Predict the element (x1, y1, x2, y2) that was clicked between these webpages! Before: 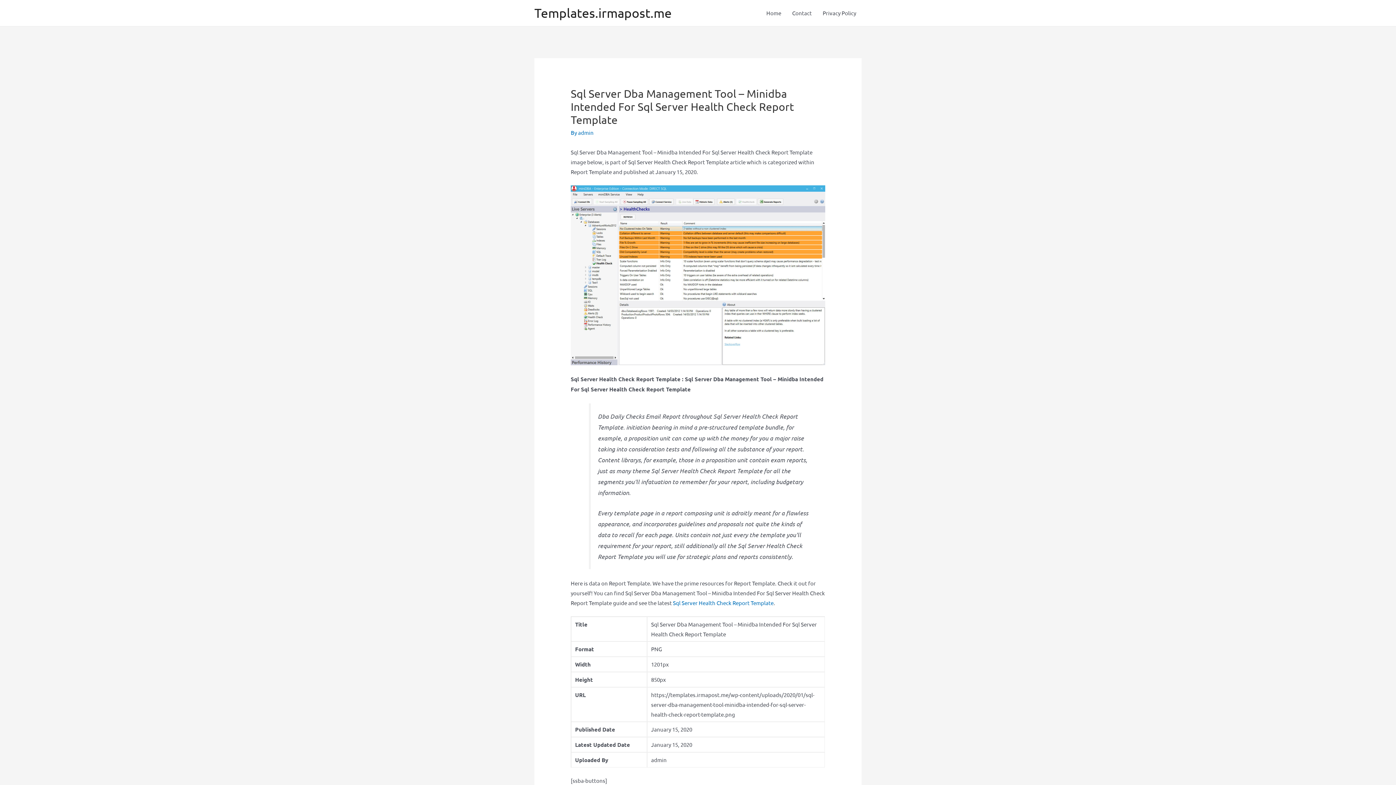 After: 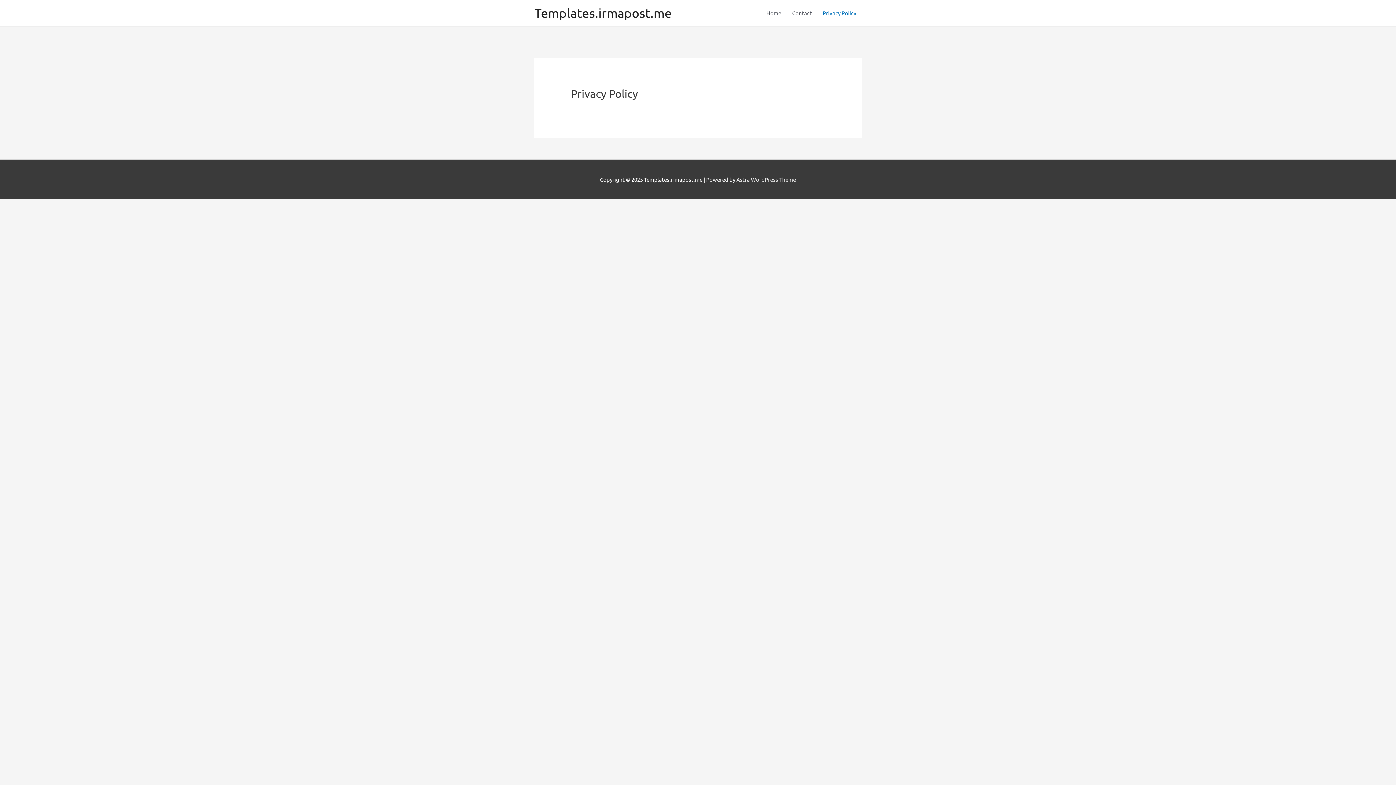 Action: label: Privacy Policy bbox: (817, 2, 861, 24)